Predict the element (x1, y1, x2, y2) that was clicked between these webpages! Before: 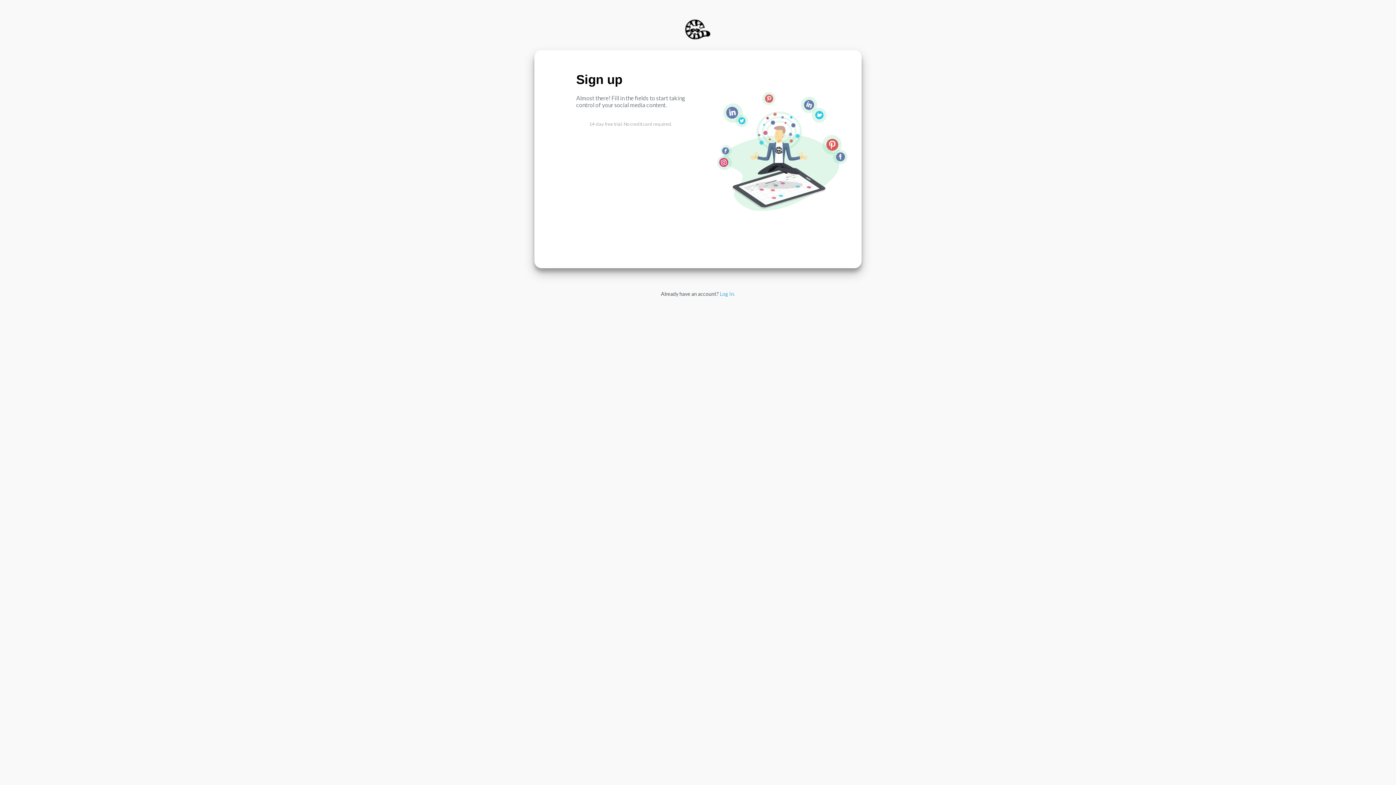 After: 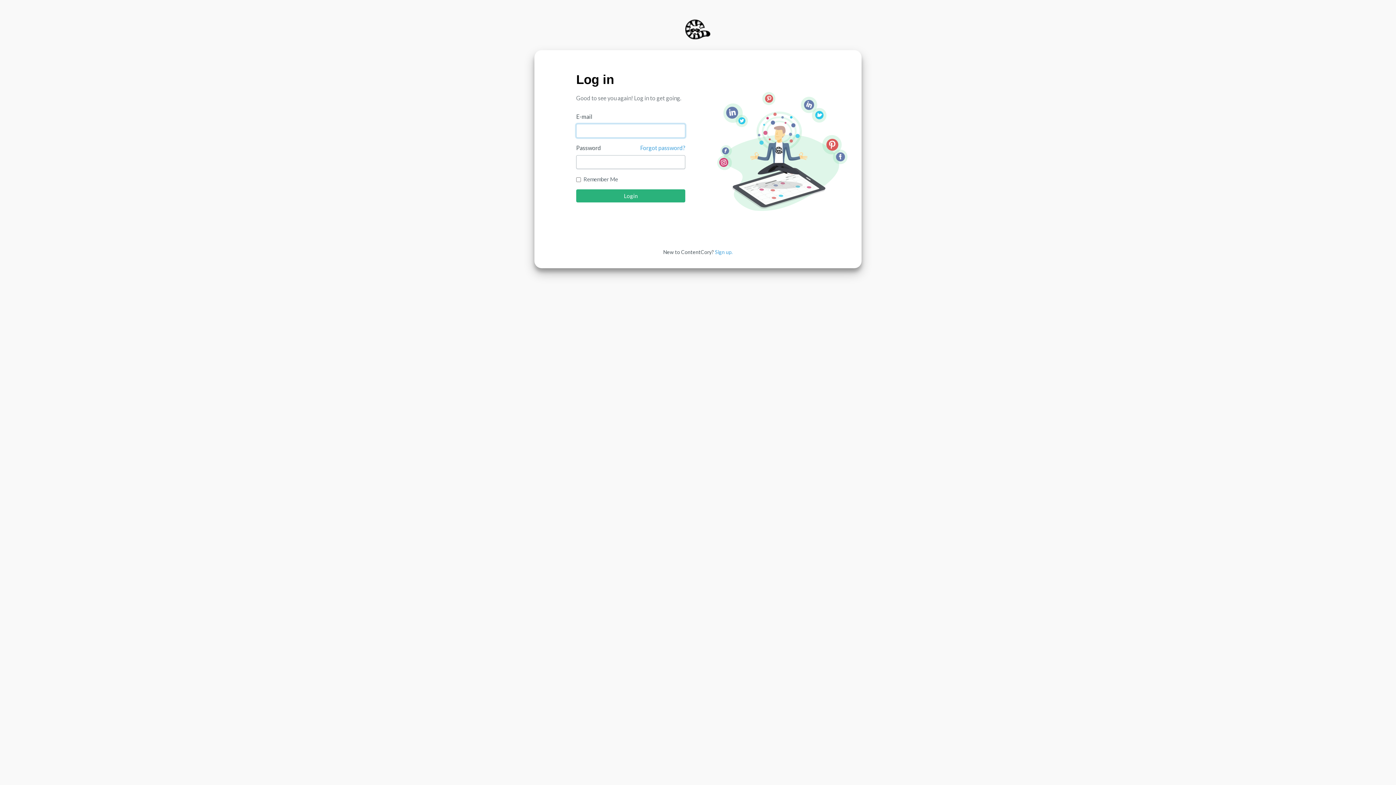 Action: bbox: (720, 290, 735, 297) label: Log In.